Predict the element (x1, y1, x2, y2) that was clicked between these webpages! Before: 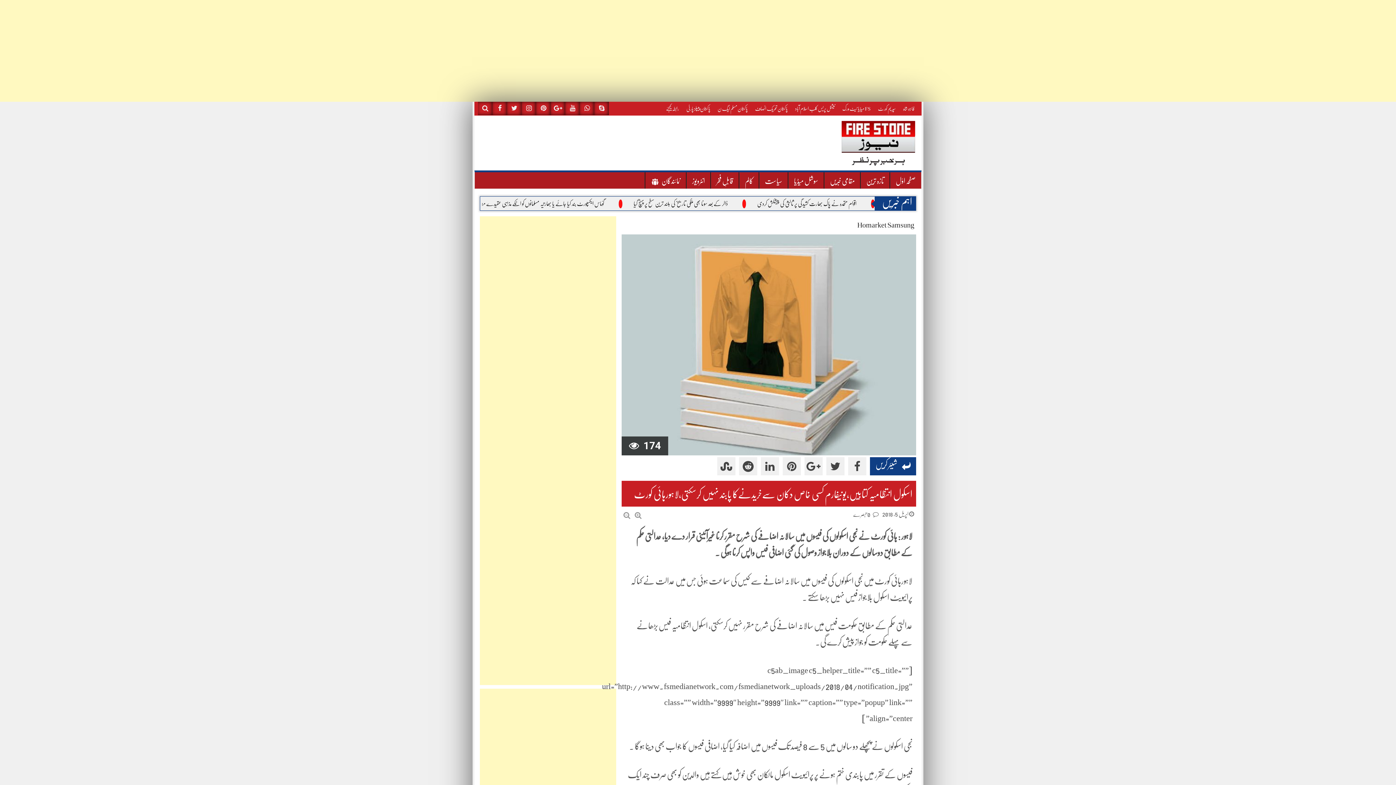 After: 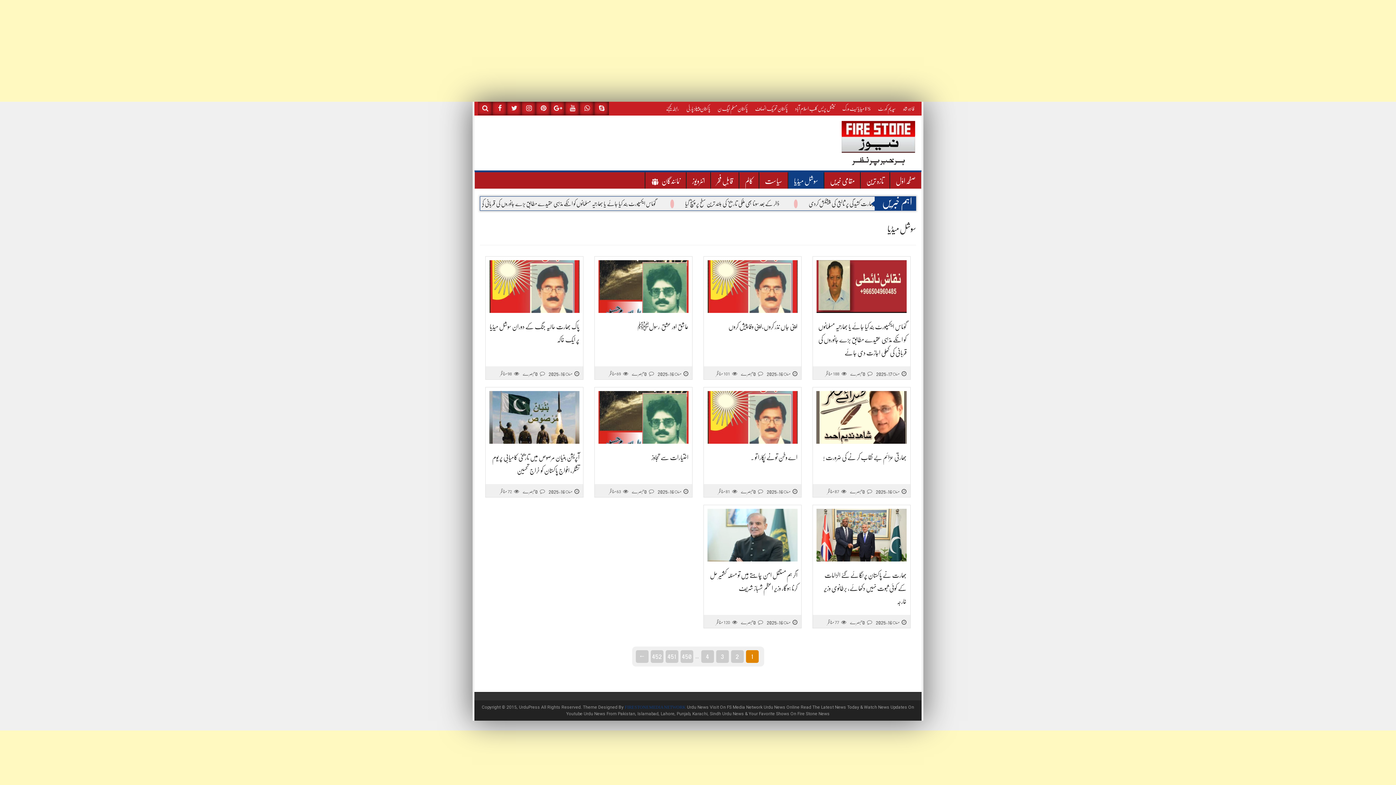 Action: bbox: (788, 172, 824, 188) label: سوشل میڈیا